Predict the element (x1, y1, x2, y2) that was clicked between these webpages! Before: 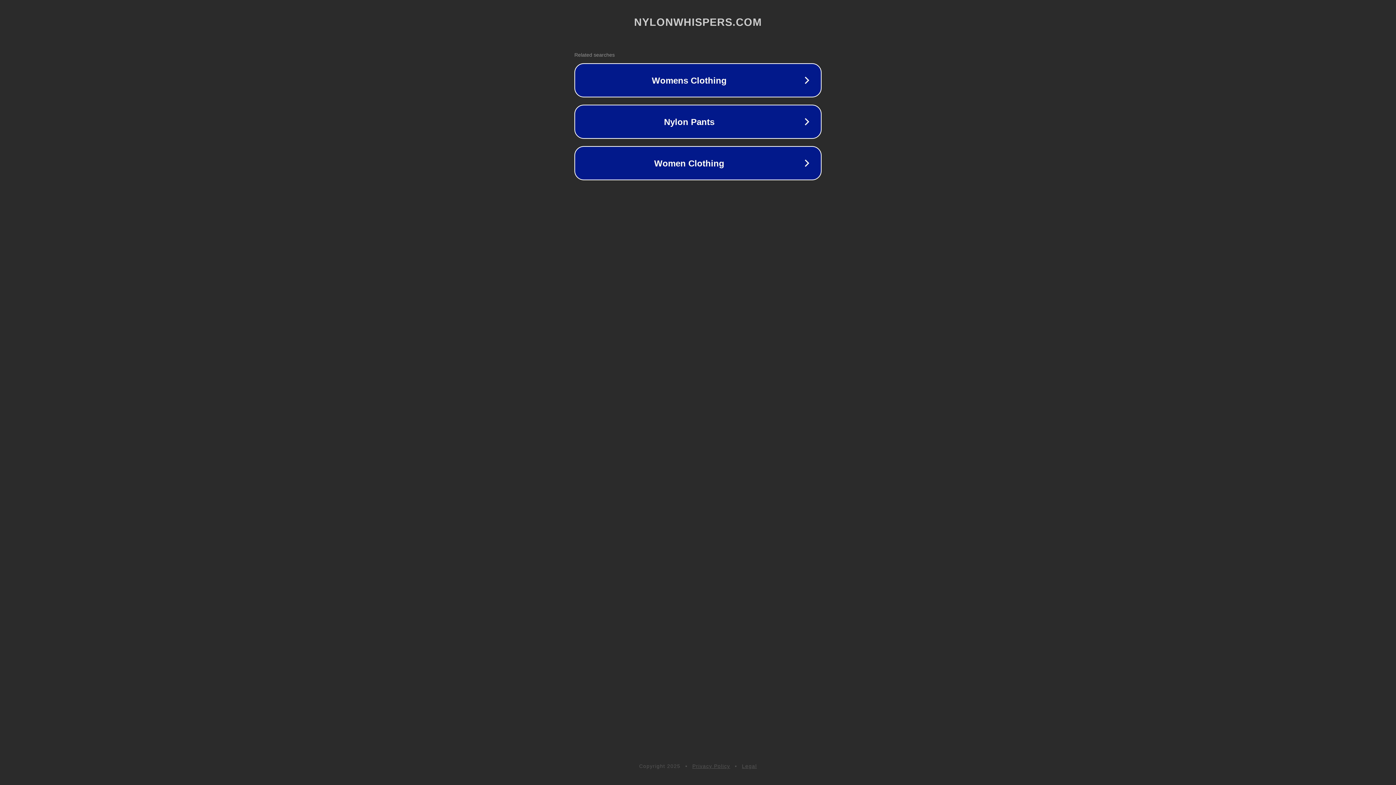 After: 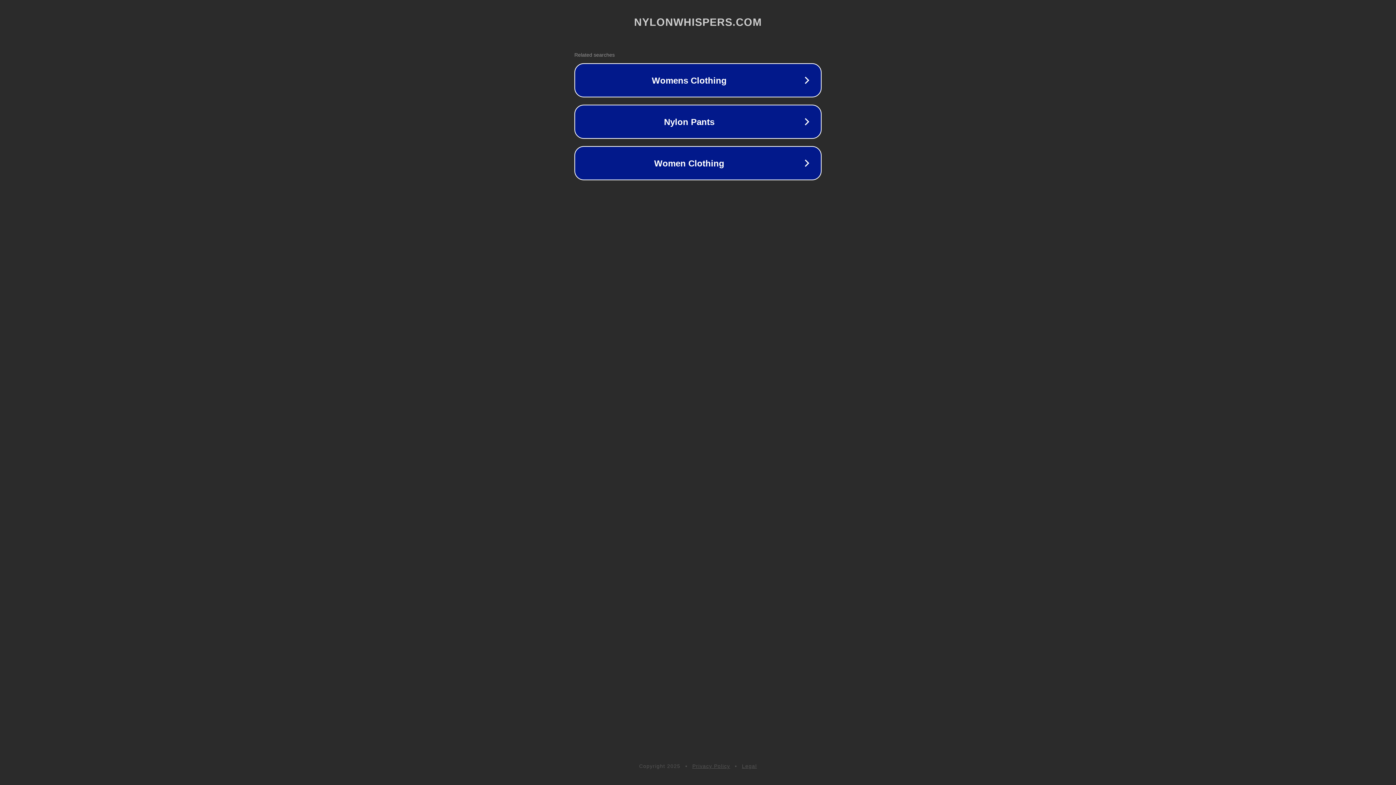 Action: bbox: (742, 763, 757, 769) label: Legal